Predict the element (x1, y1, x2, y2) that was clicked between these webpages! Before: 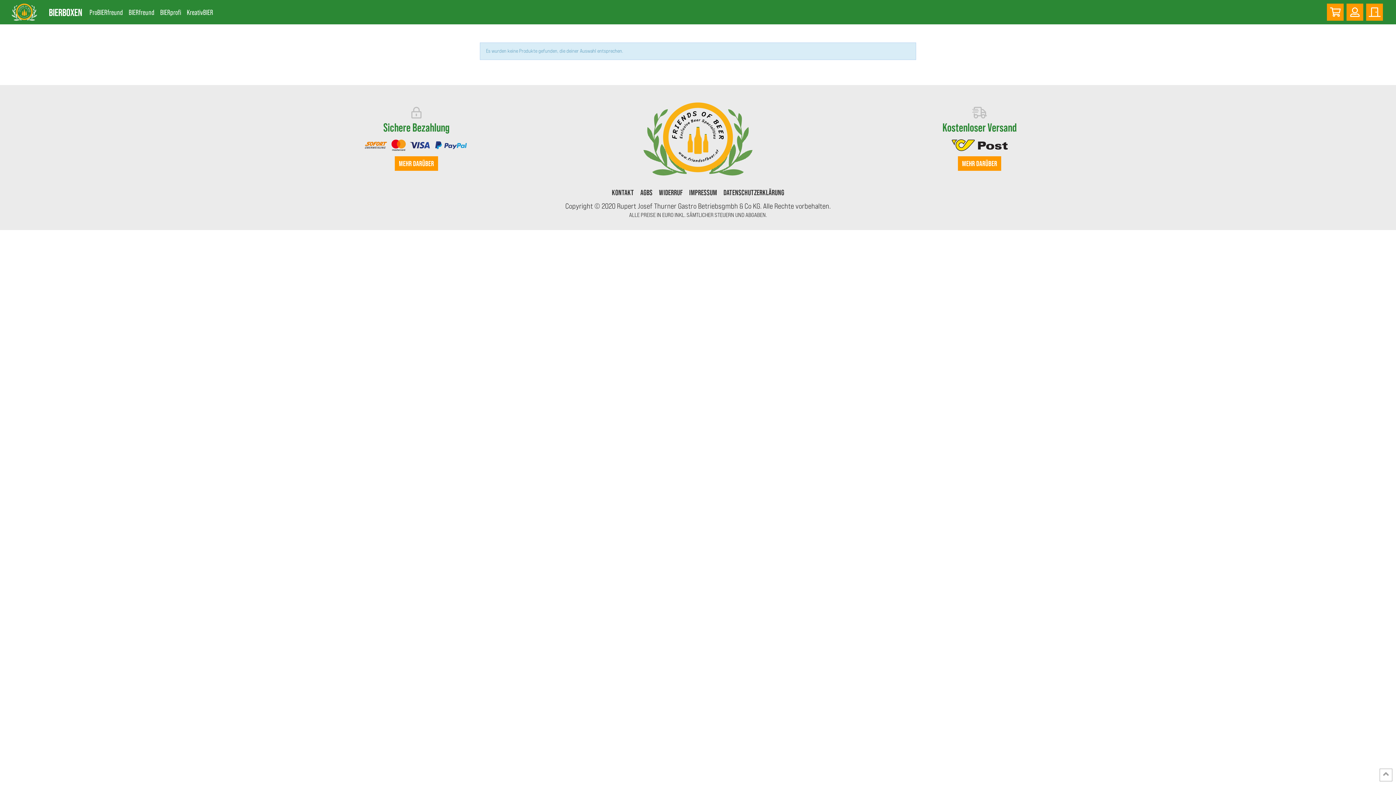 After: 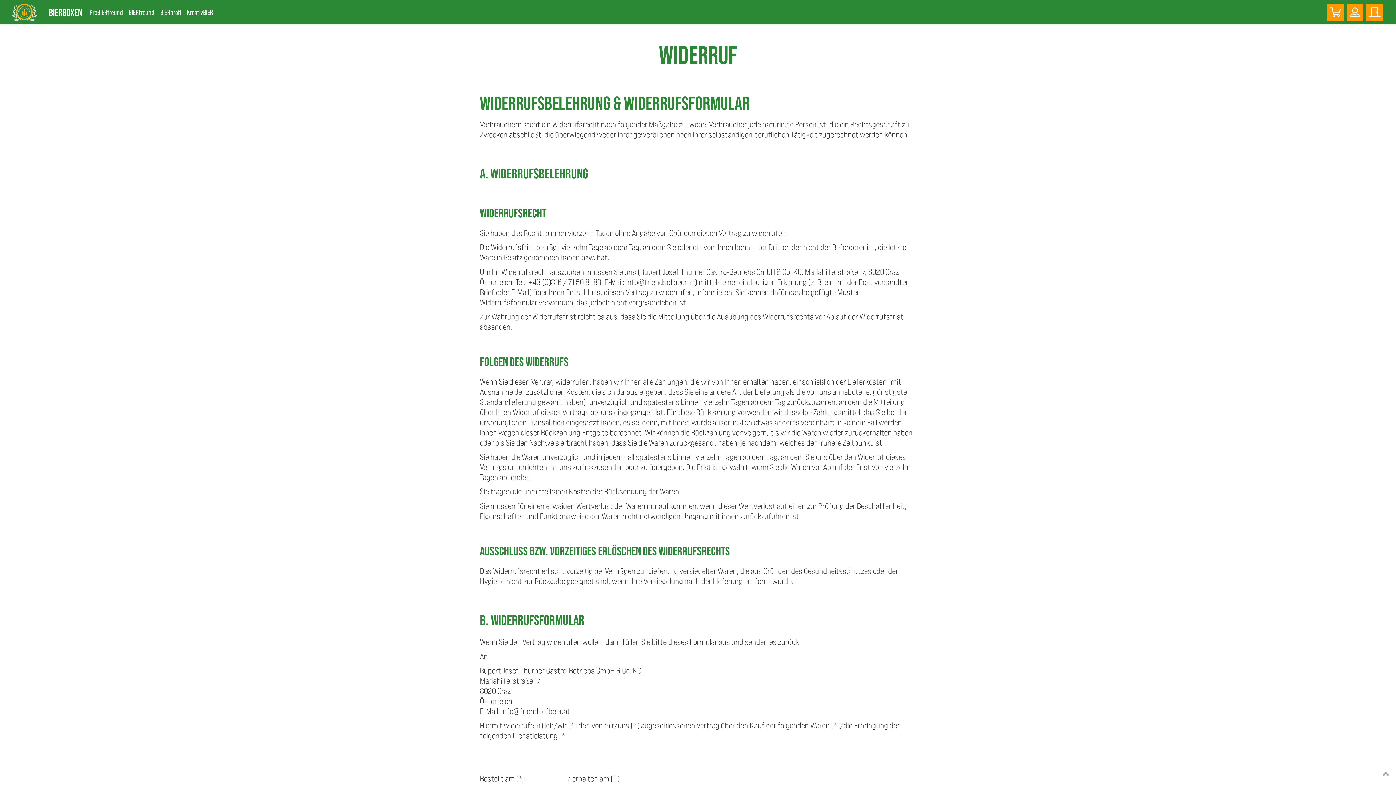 Action: bbox: (655, 187, 686, 198) label: WIDERRUF